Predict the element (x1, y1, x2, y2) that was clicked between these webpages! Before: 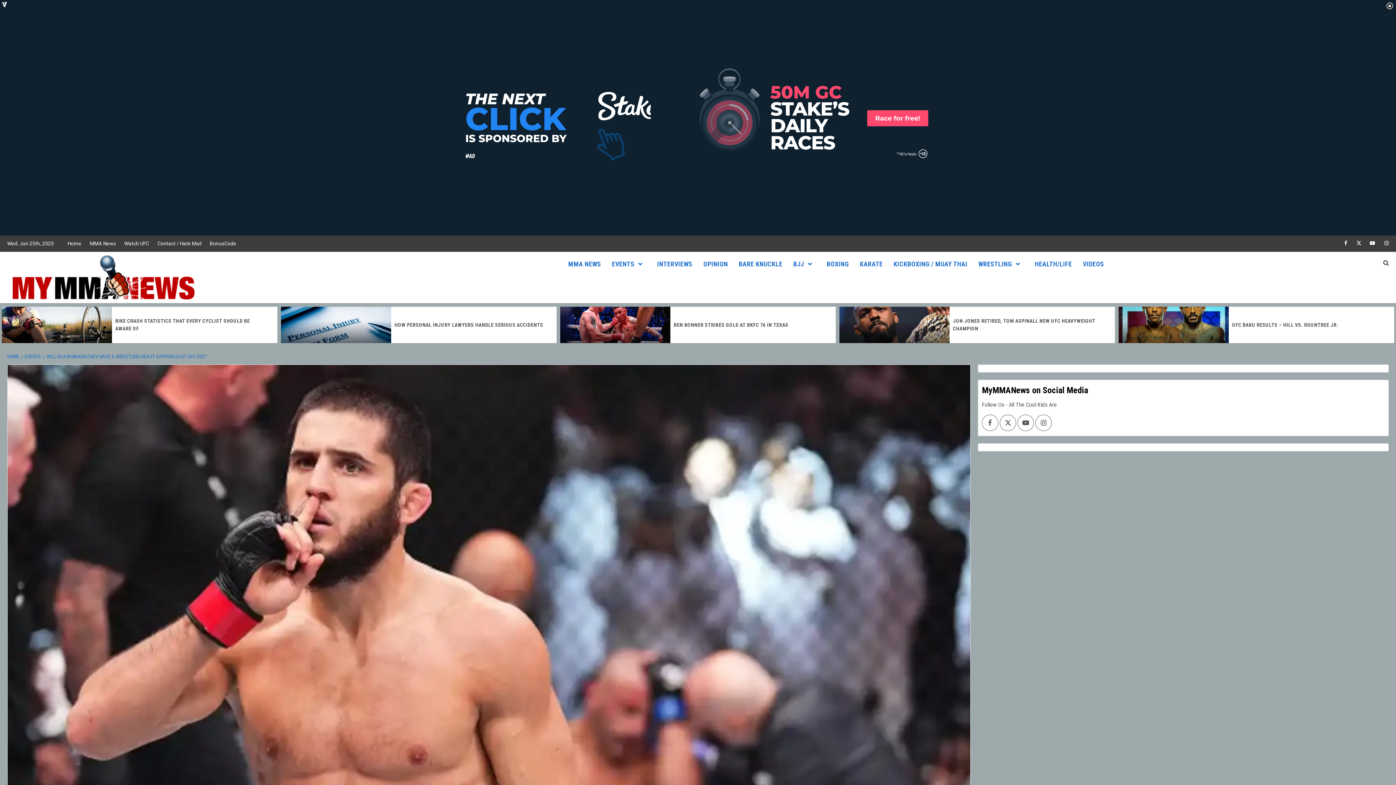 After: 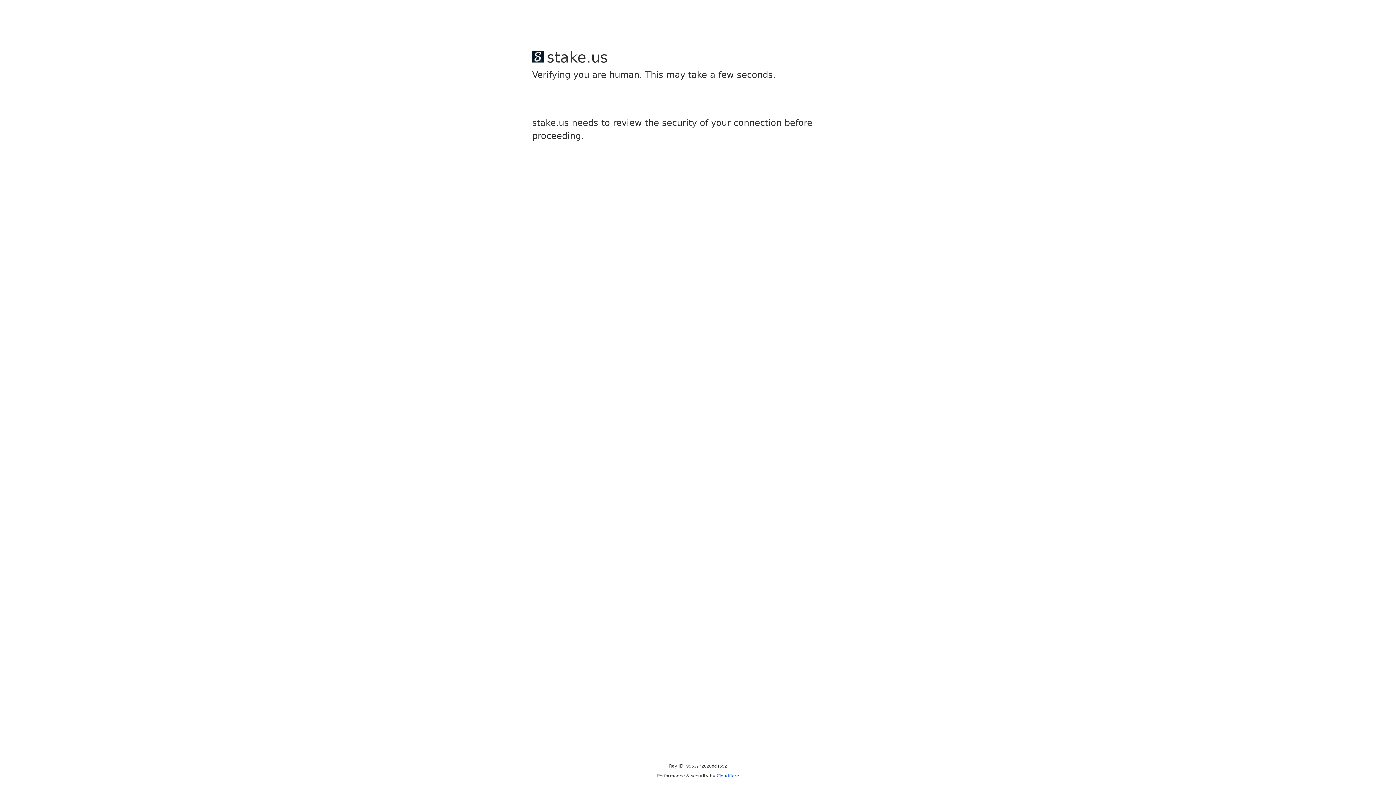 Action: label: EVENTS bbox: (21, 353, 42, 359)